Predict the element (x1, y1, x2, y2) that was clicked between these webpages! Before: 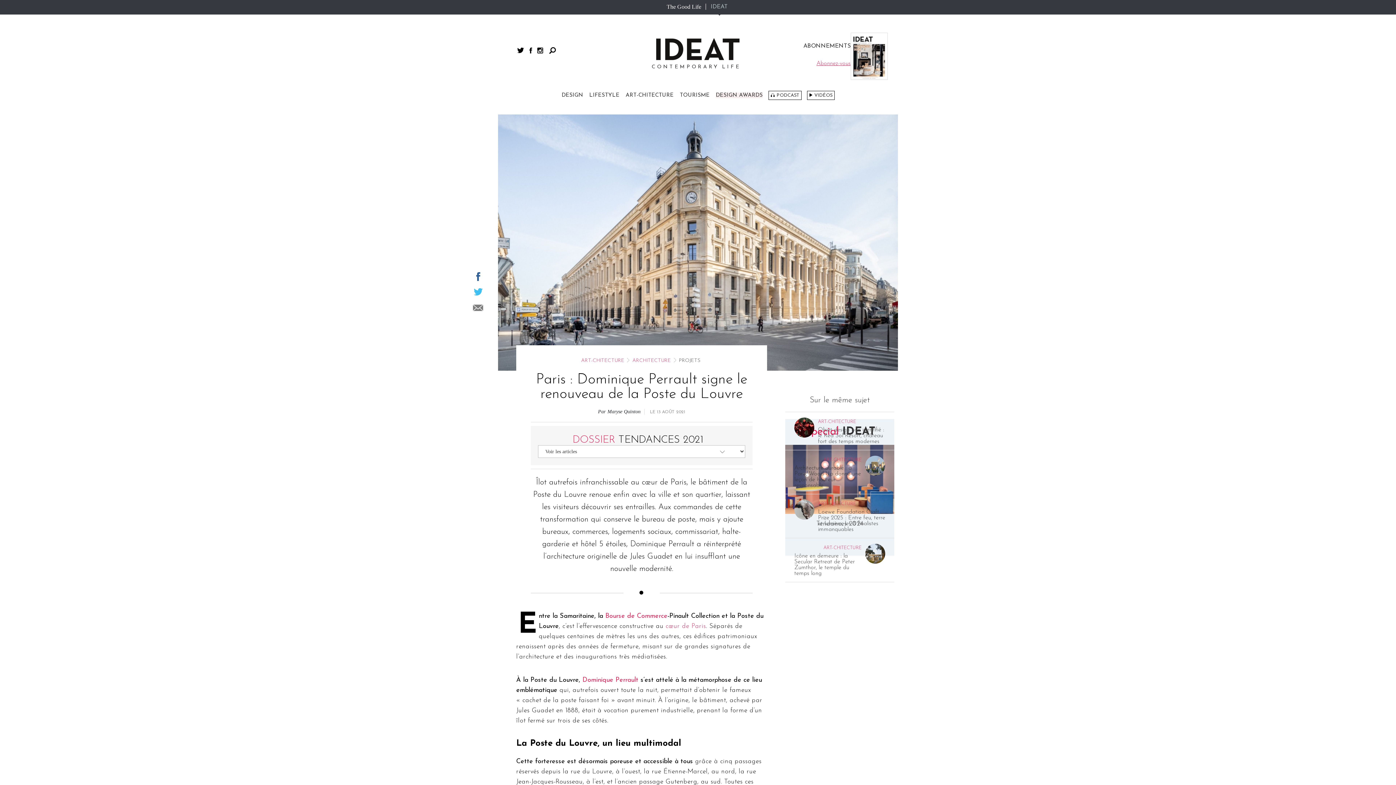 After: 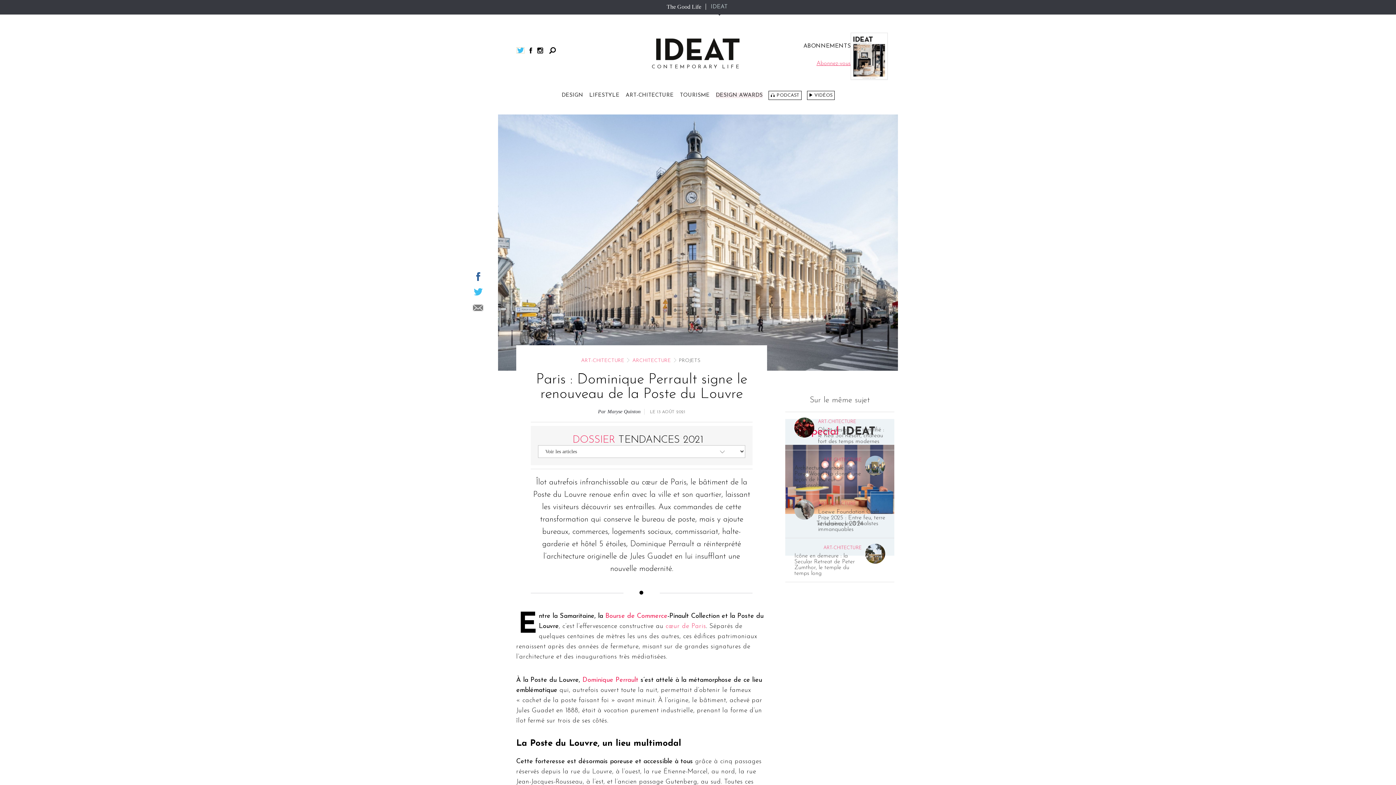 Action: bbox: (517, 47, 524, 53) label: TWITTER